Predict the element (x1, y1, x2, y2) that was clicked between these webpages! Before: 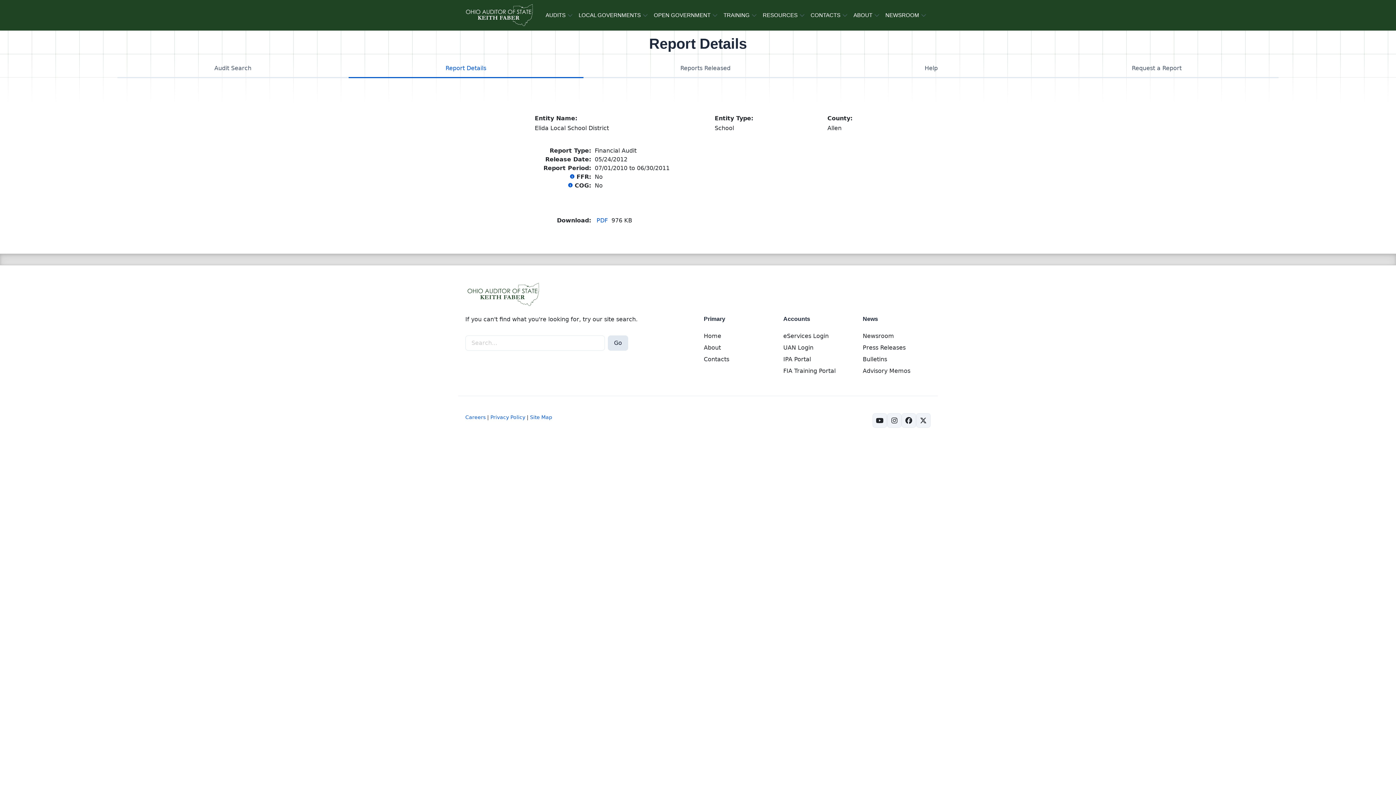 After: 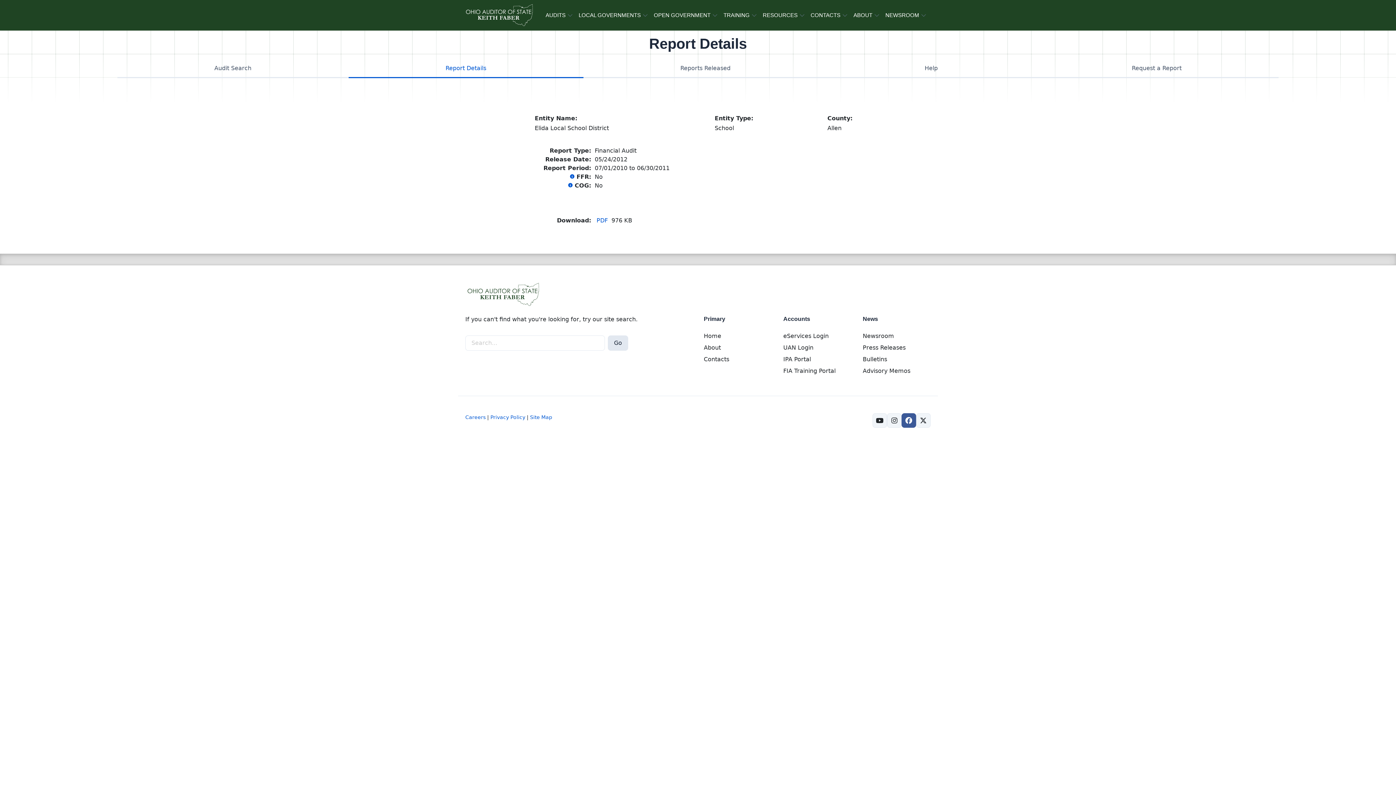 Action: bbox: (901, 413, 916, 427)